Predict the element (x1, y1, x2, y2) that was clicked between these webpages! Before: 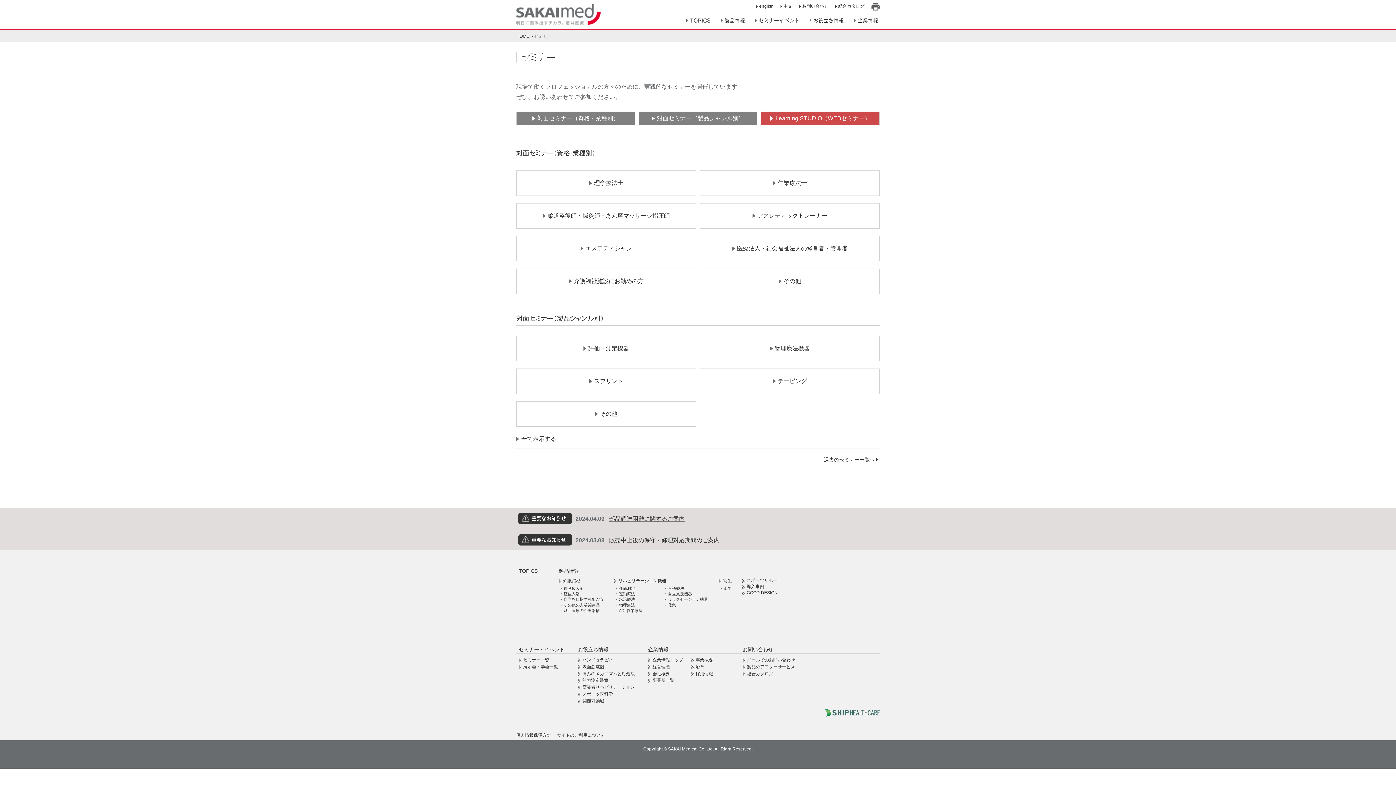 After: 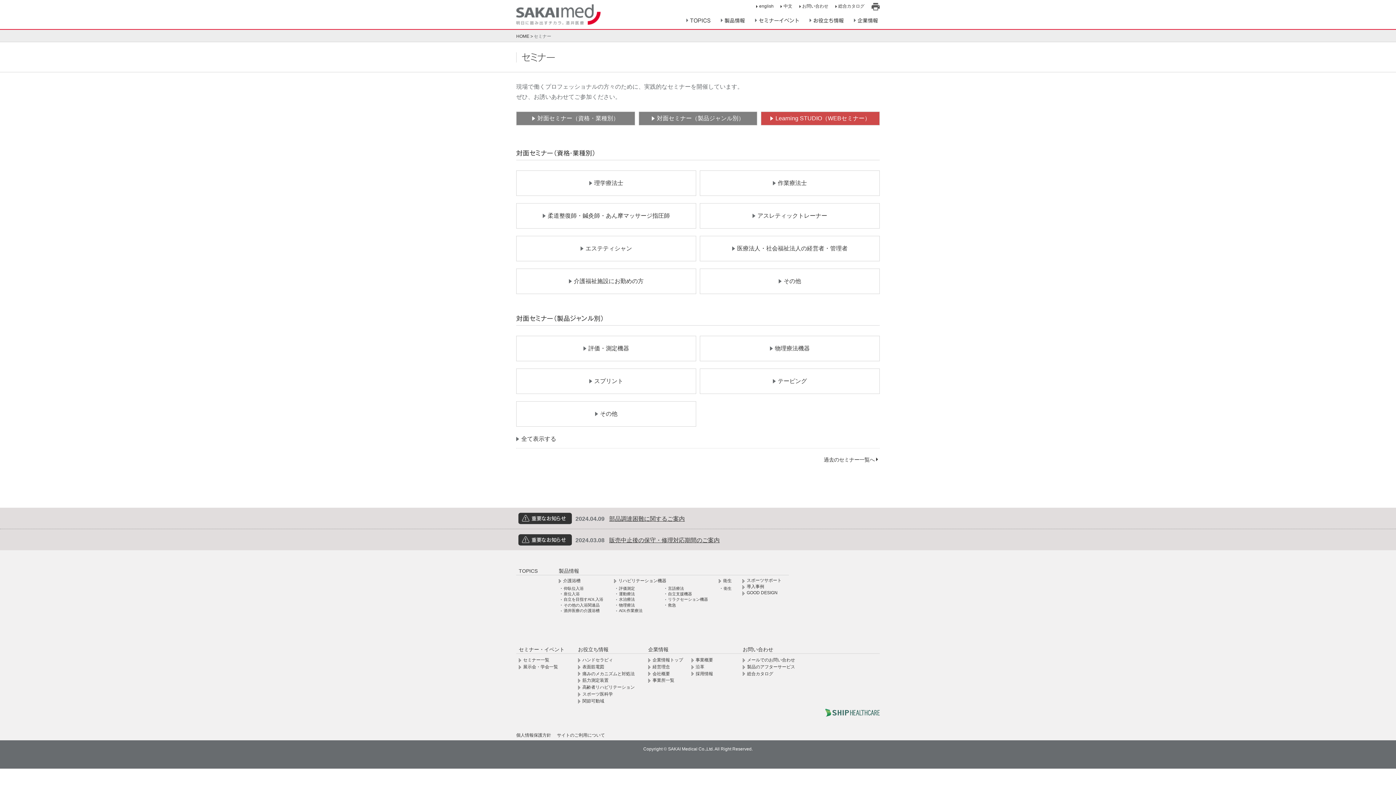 Action: bbox: (652, 115, 744, 121) label: 対面セミナー（製品ジャンル別）